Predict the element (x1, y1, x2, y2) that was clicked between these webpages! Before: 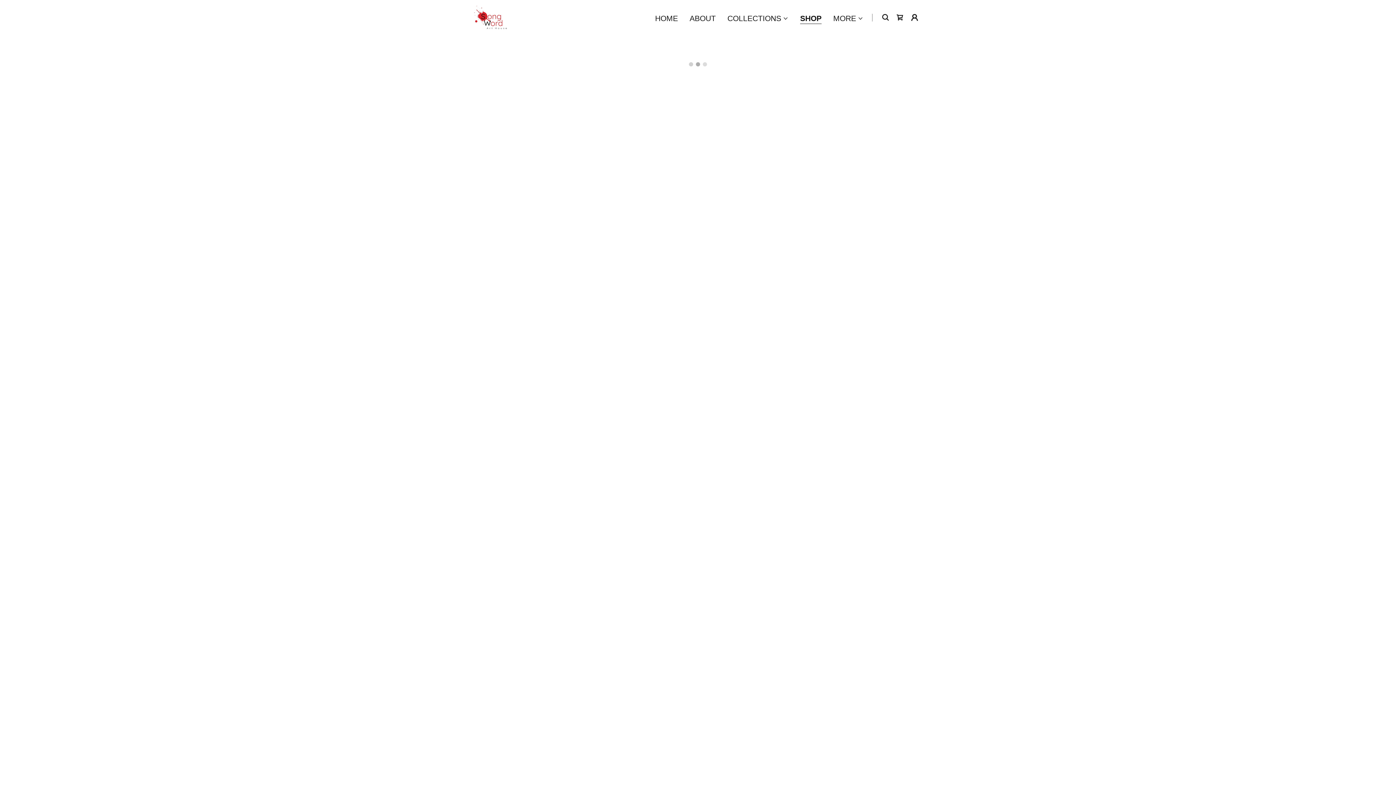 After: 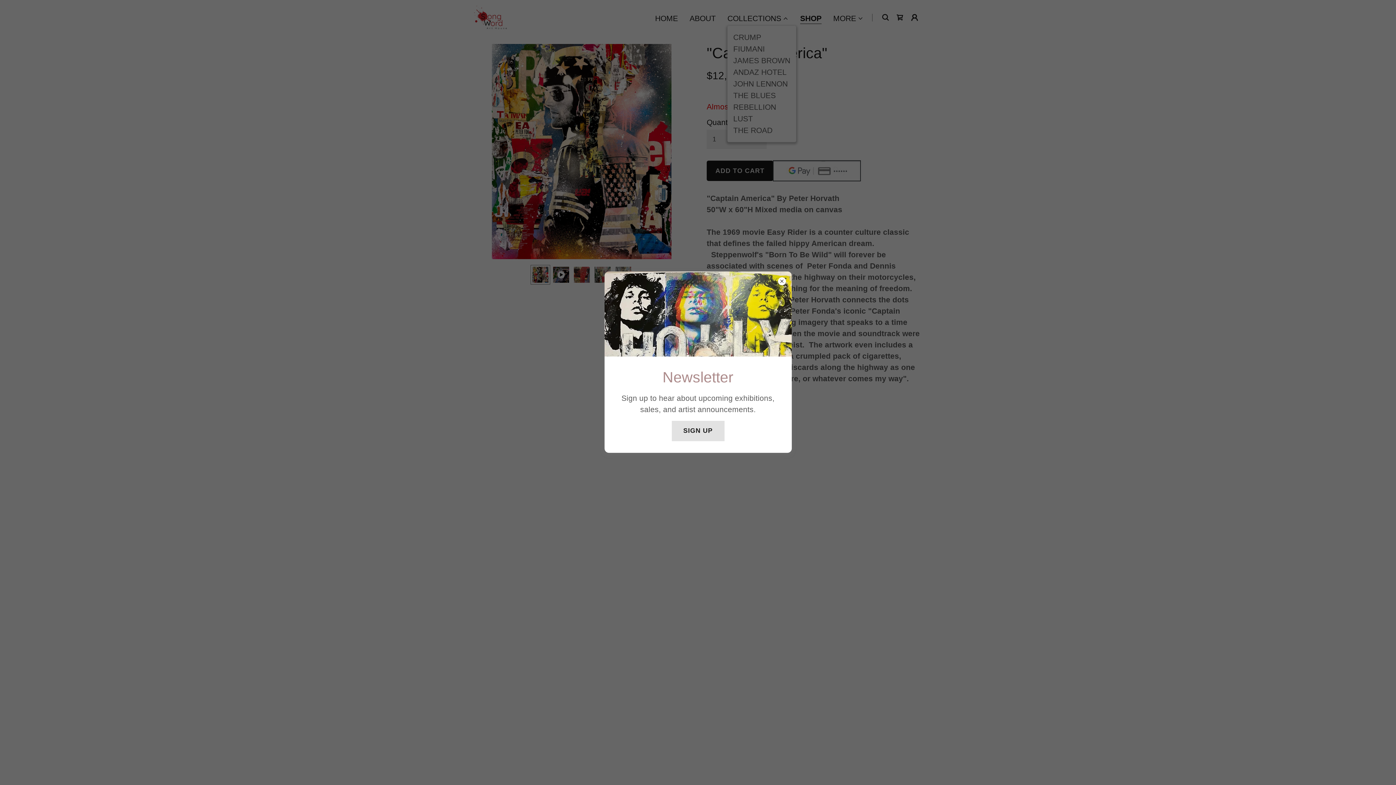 Action: label: COLLECTIONS bbox: (727, 14, 788, 22)